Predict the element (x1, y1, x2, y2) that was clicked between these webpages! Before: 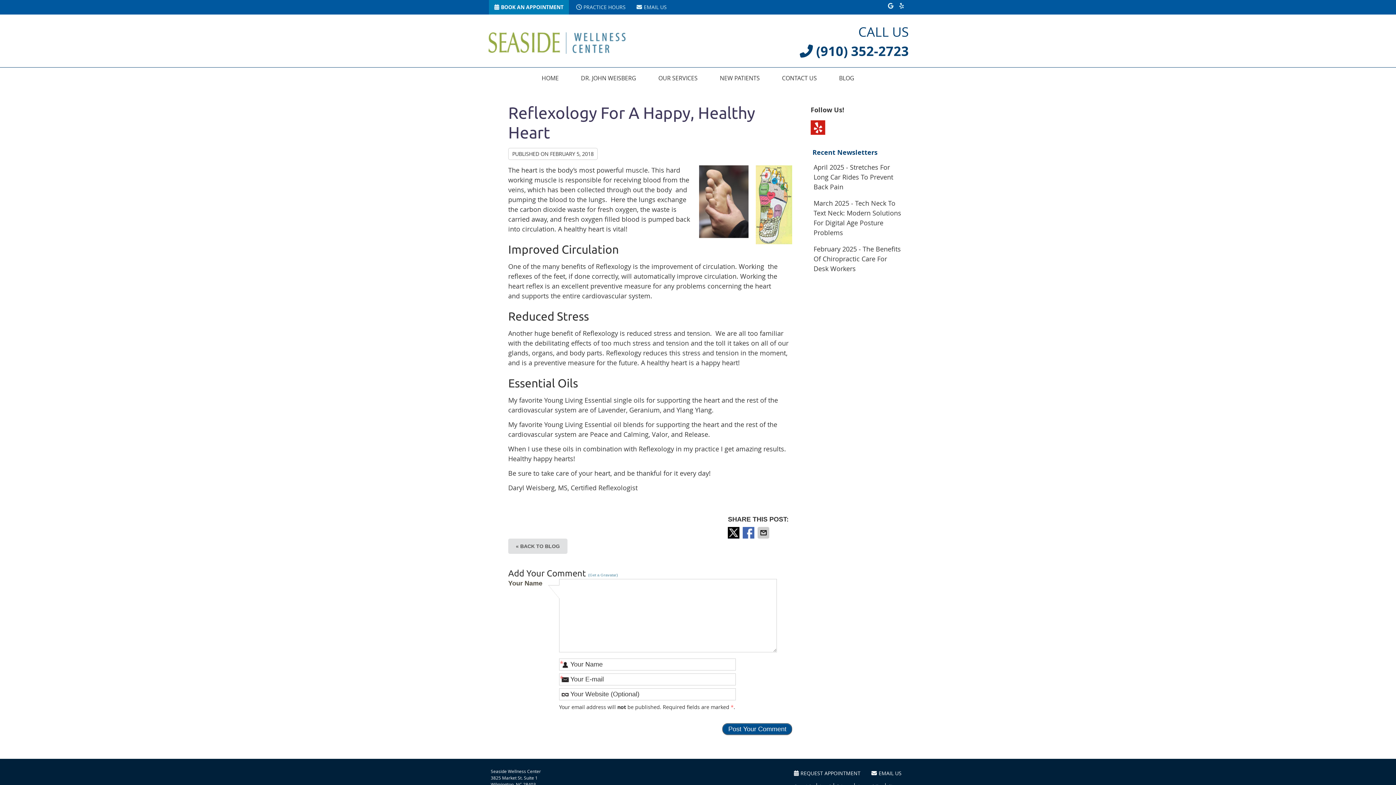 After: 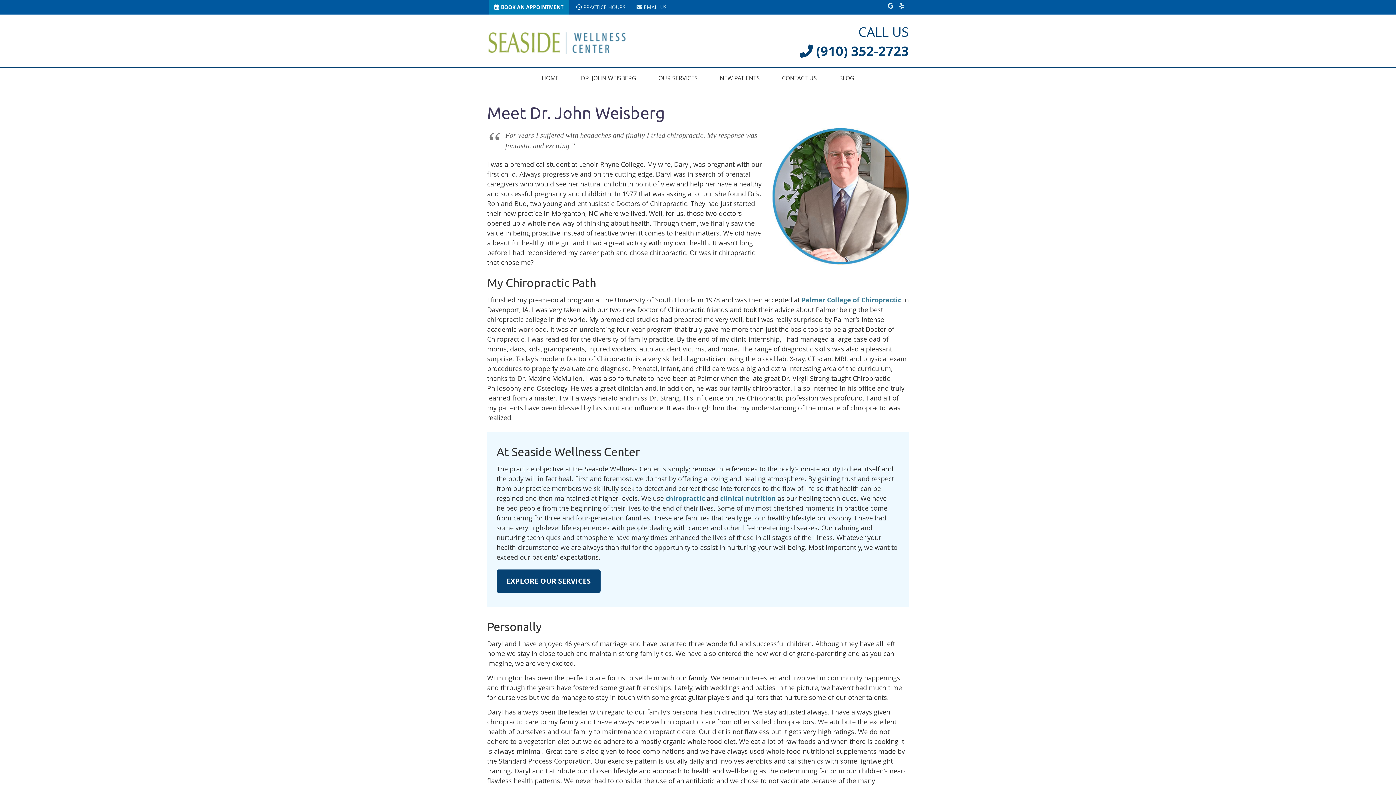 Action: bbox: (570, 67, 647, 88) label: DR. JOHN WEISBERG